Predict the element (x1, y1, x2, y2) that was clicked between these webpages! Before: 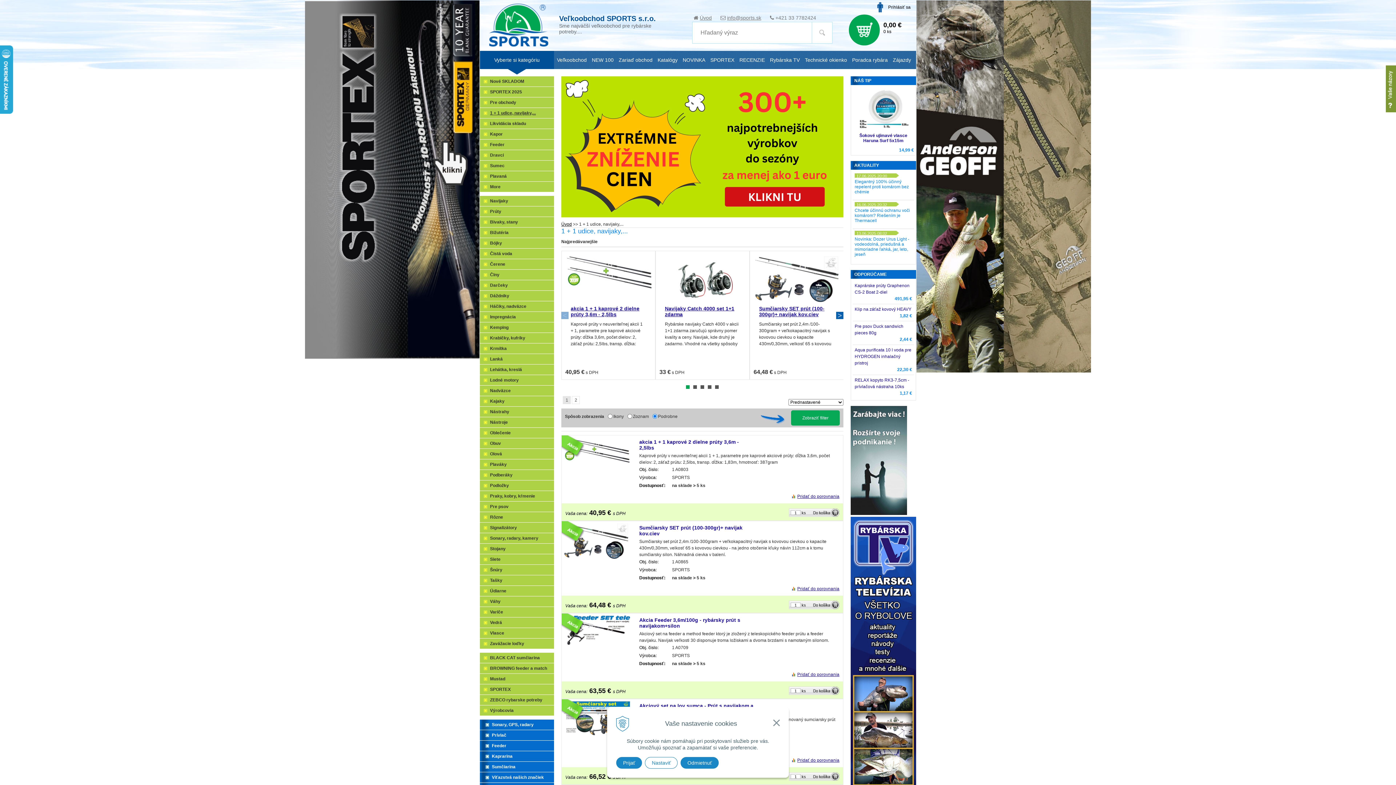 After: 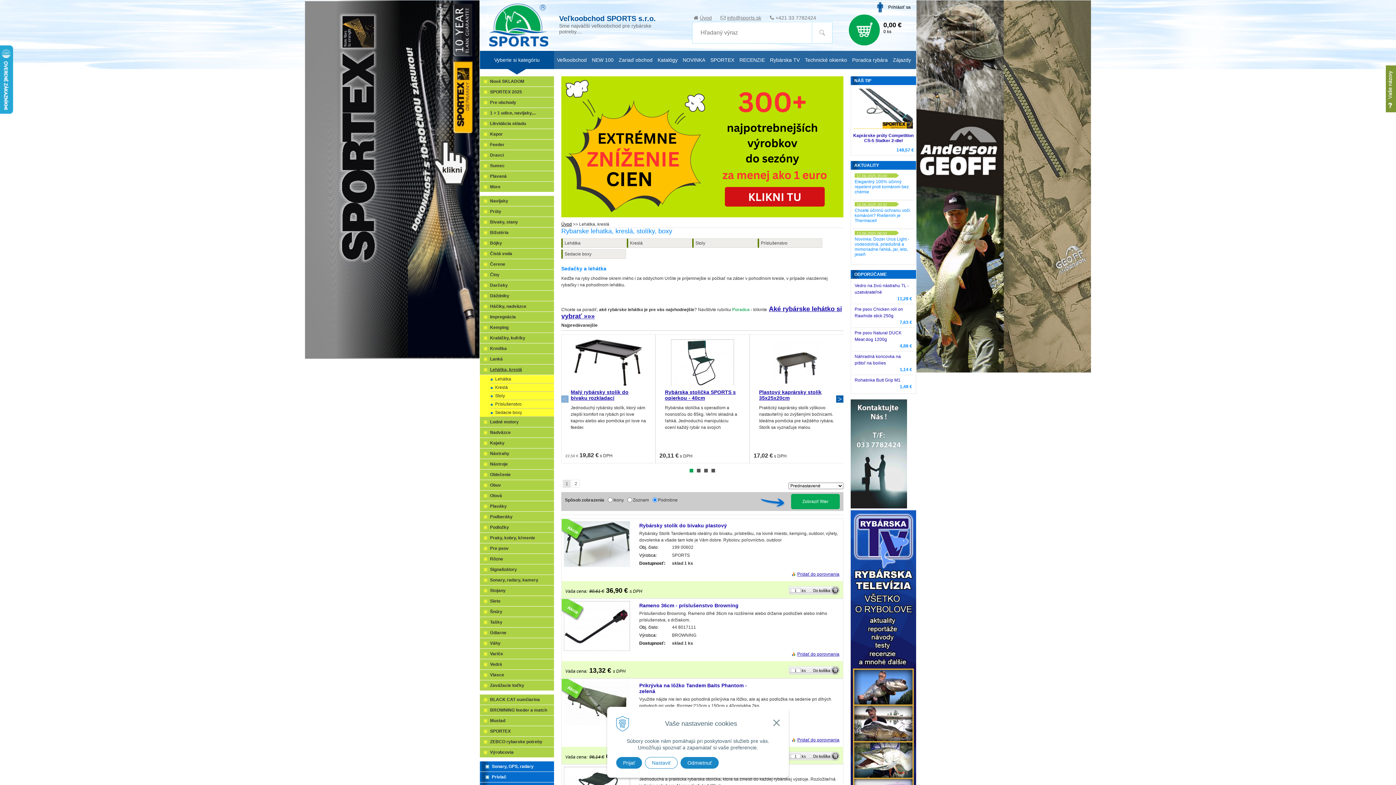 Action: bbox: (480, 364, 554, 375) label: Lehátka, kreslá